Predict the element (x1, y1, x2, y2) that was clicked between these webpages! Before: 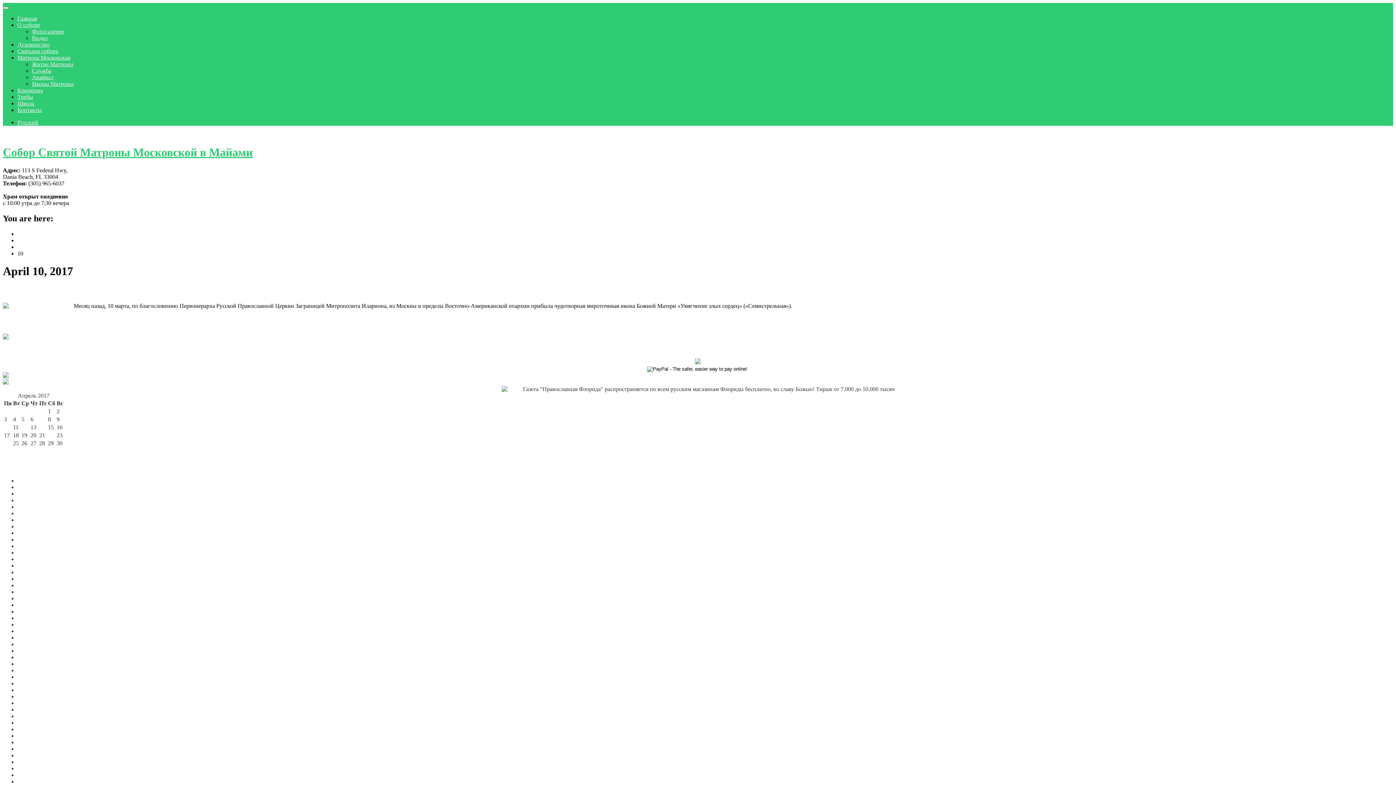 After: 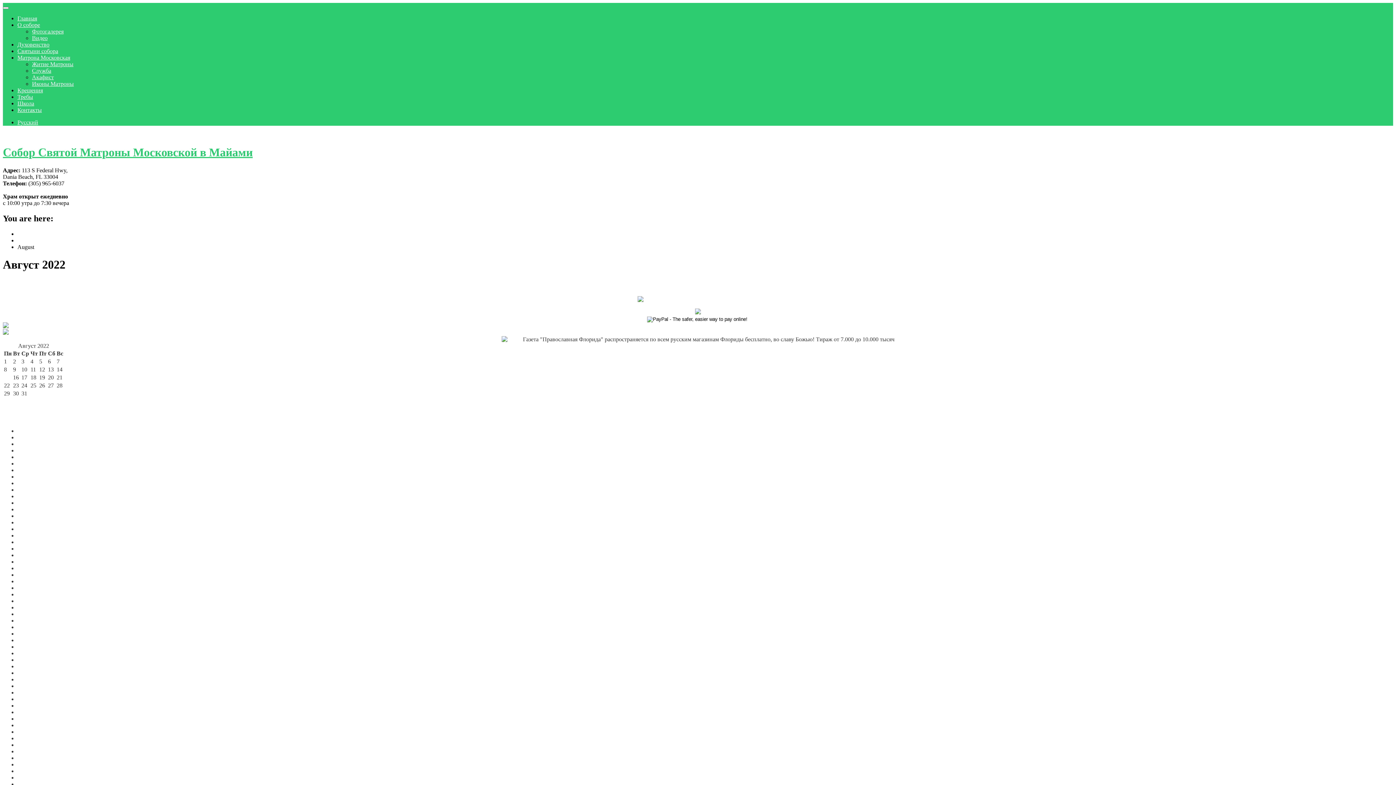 Action: label: Август 2022 bbox: (17, 693, 48, 699)